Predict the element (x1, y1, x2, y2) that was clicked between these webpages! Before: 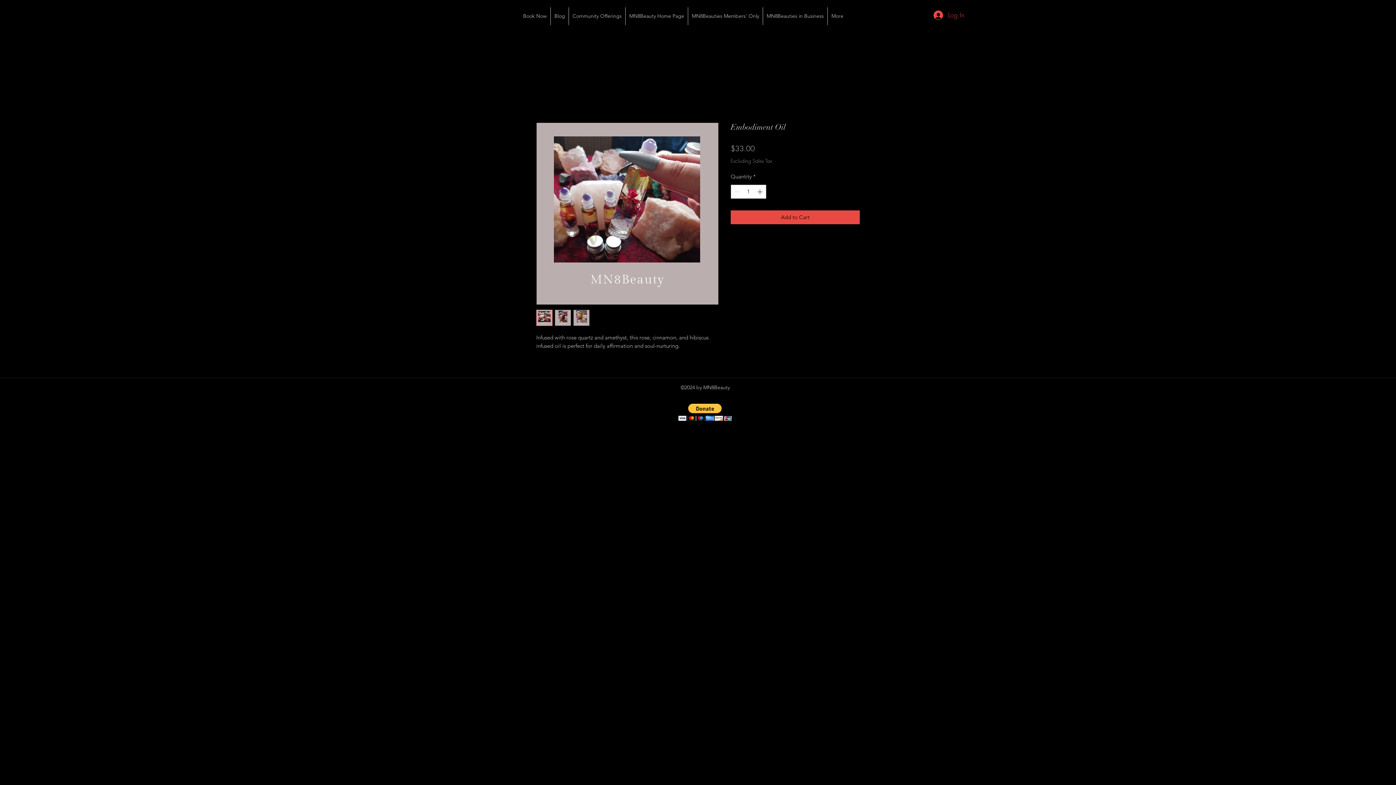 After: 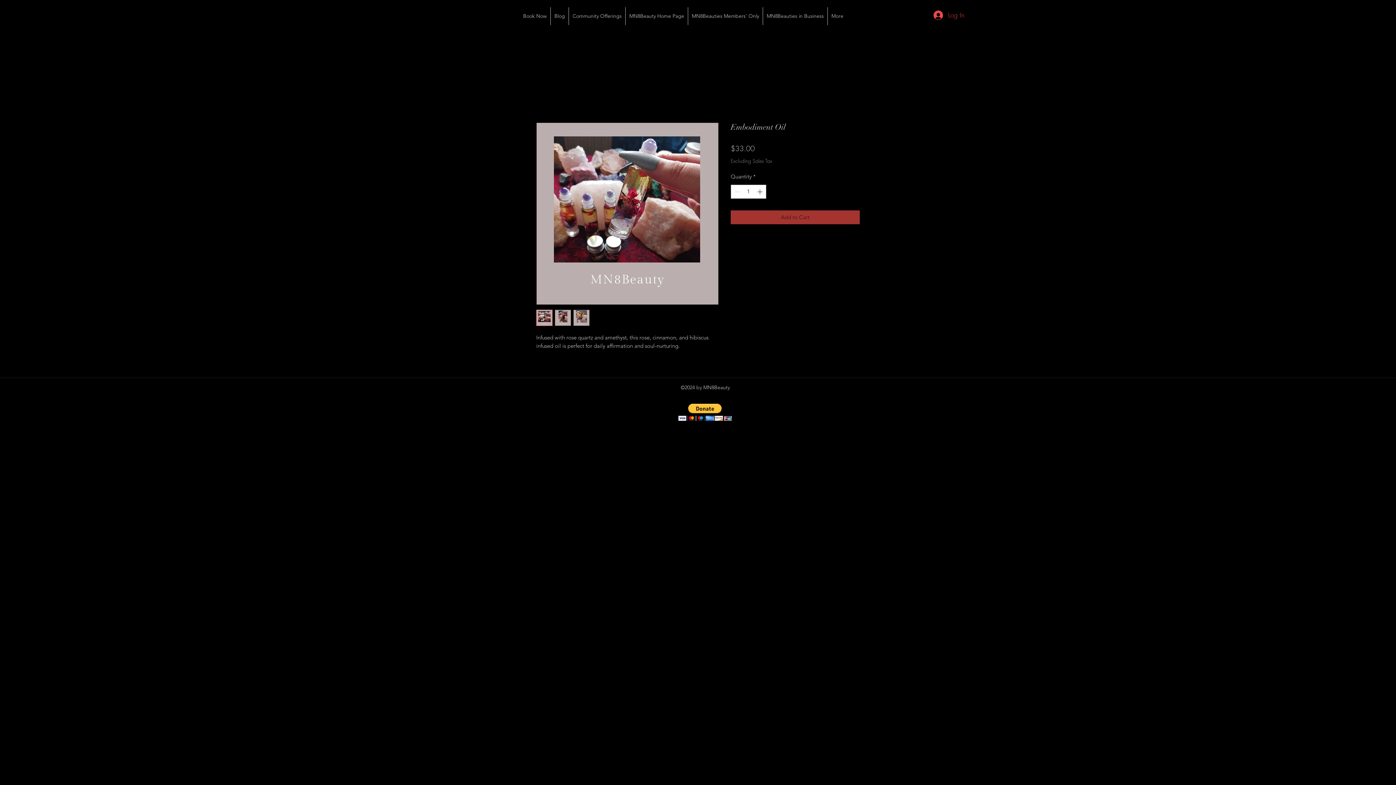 Action: label: Add to Cart bbox: (730, 210, 860, 224)